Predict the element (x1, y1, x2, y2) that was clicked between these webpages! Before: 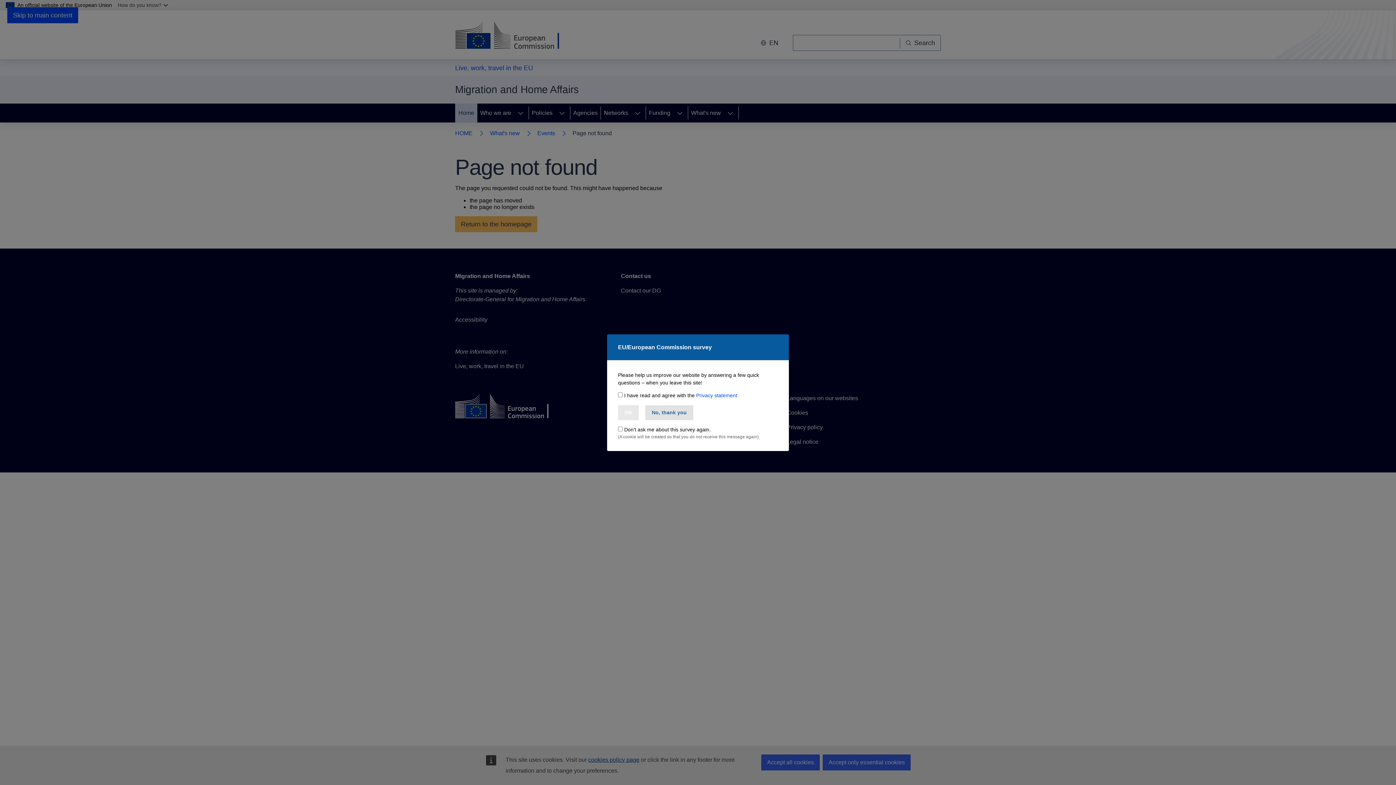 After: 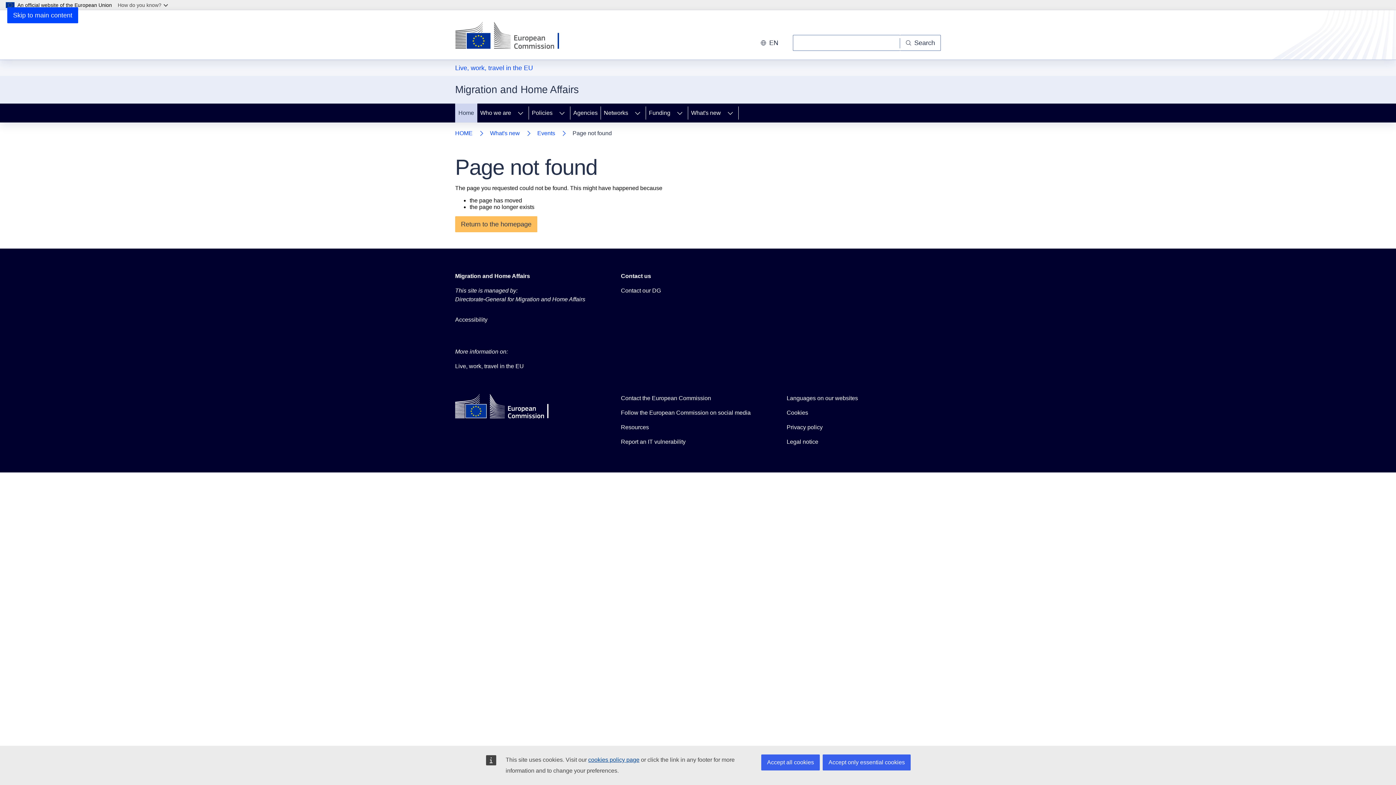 Action: bbox: (768, 342, 778, 352) label: Close